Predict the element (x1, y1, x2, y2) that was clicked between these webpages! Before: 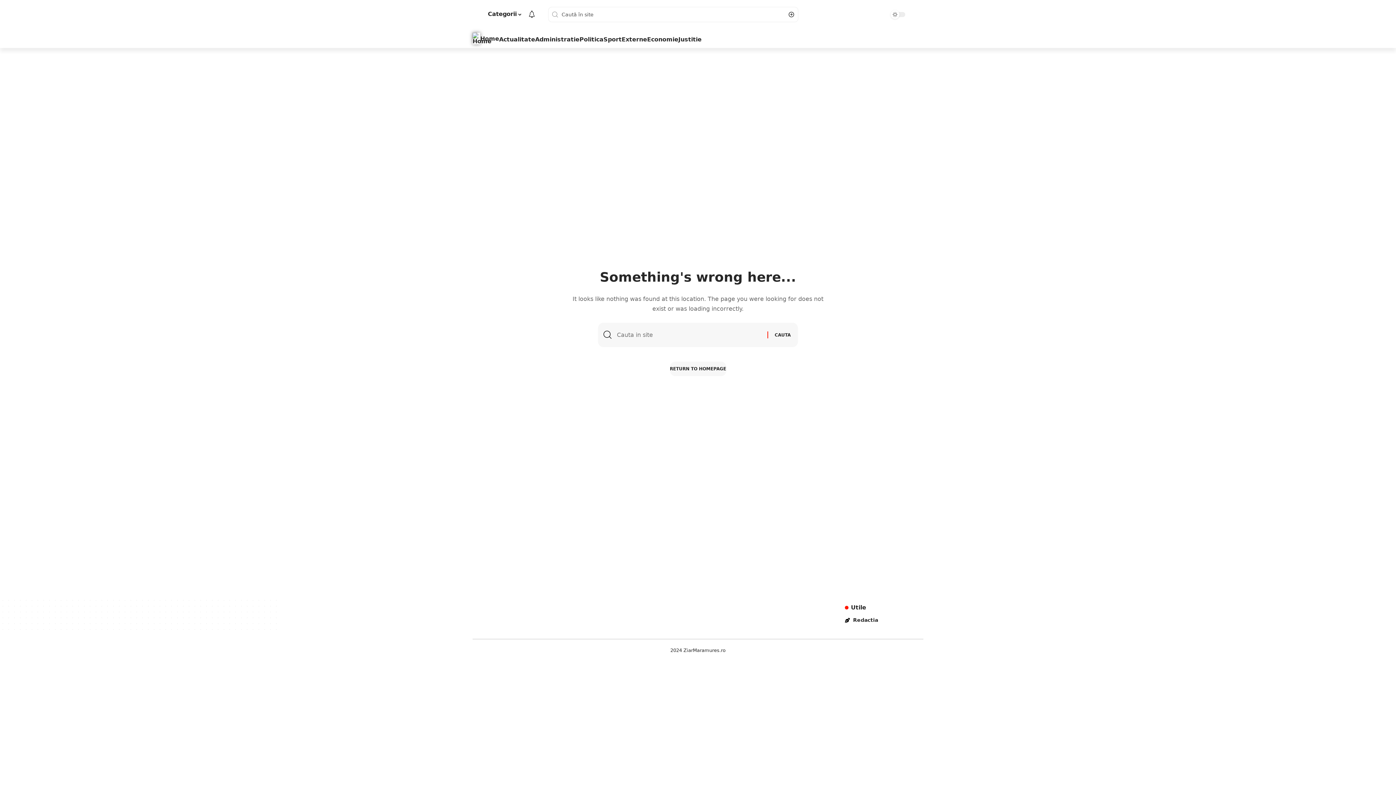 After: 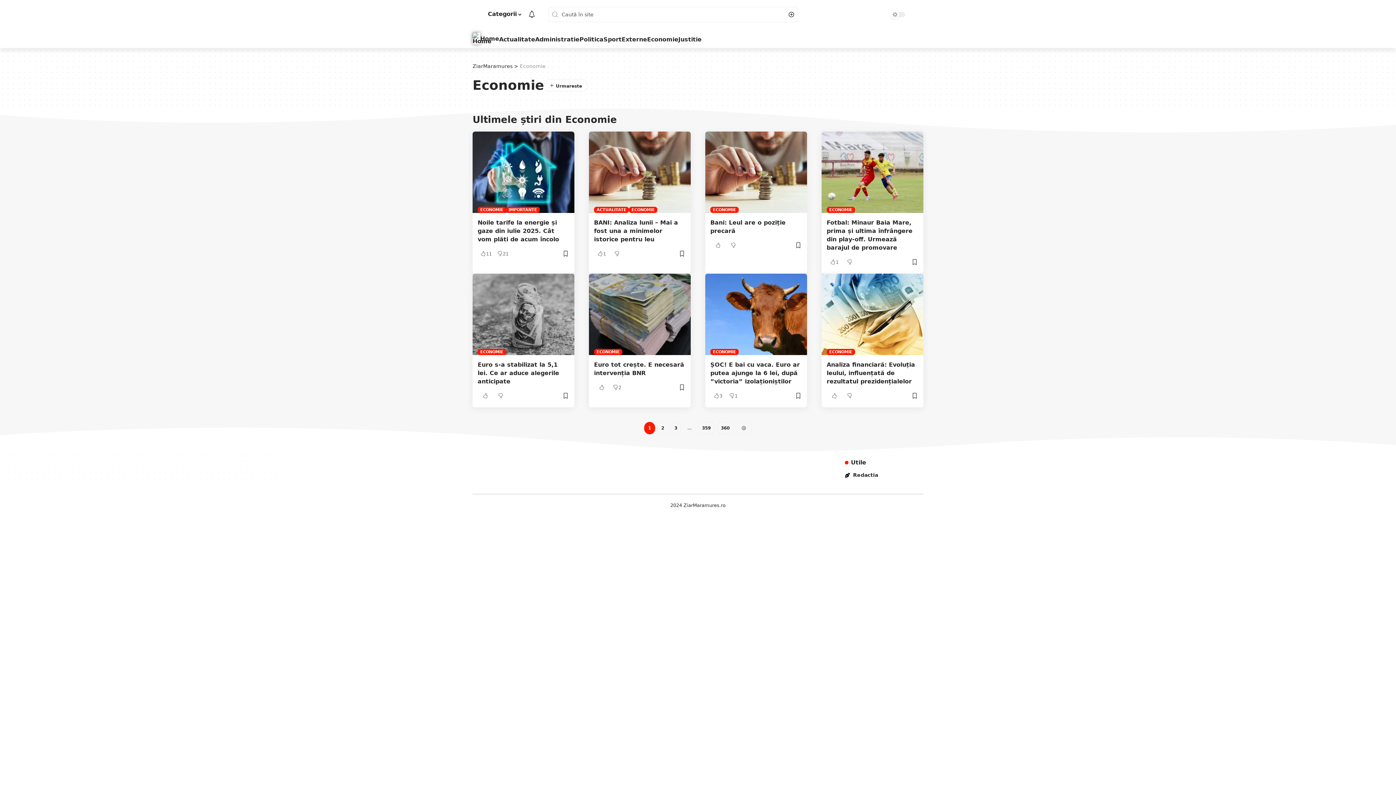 Action: bbox: (647, 34, 678, 44) label: Economie